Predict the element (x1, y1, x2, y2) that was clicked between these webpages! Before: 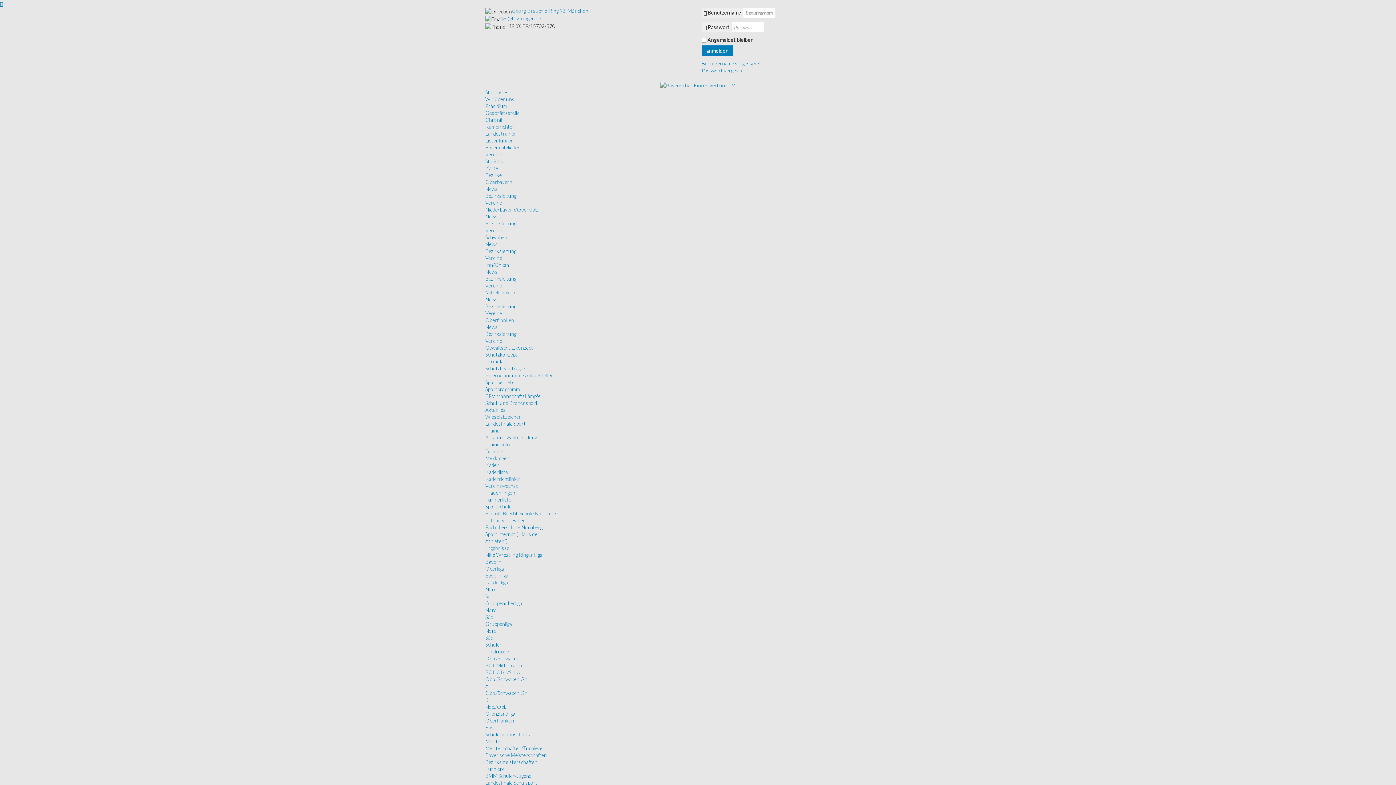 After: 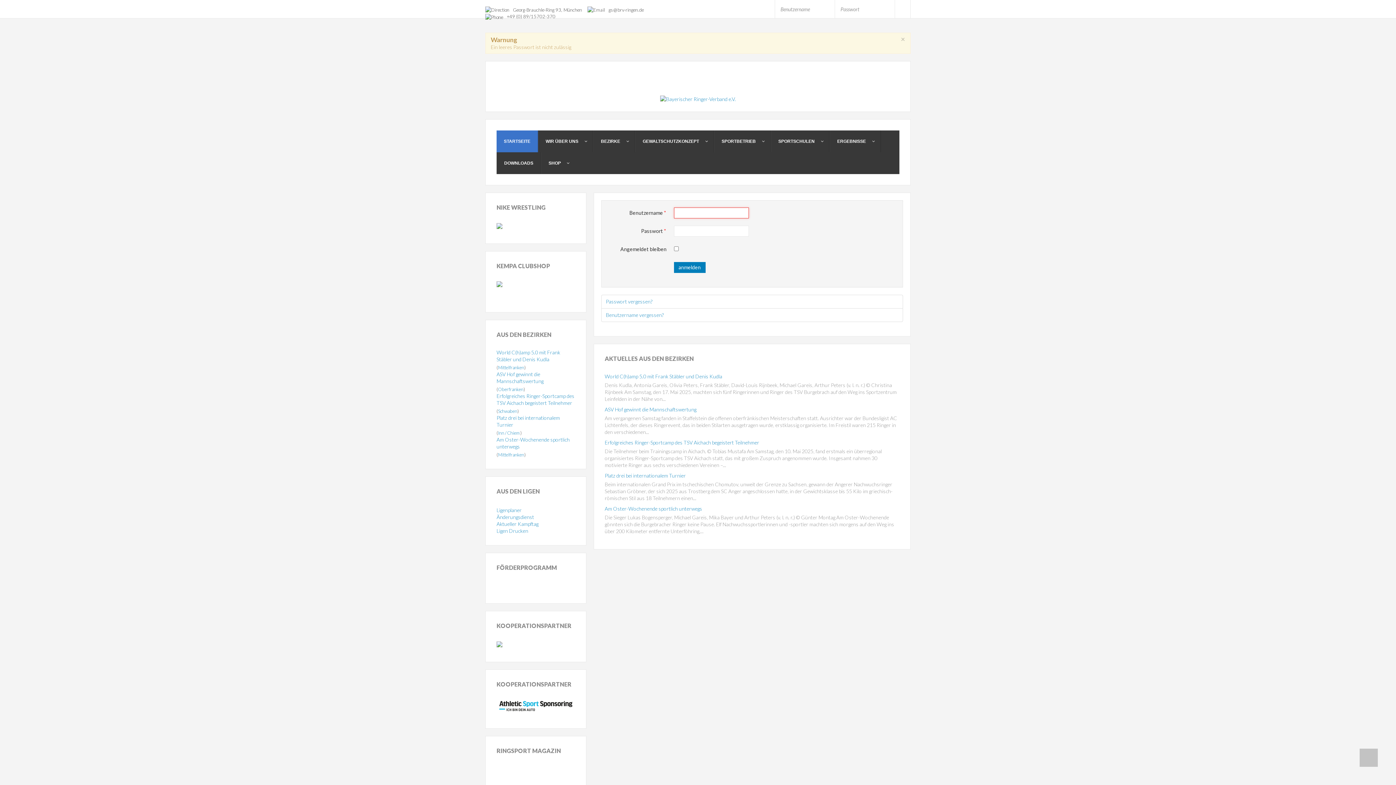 Action: bbox: (701, 45, 733, 56) label: anmelden